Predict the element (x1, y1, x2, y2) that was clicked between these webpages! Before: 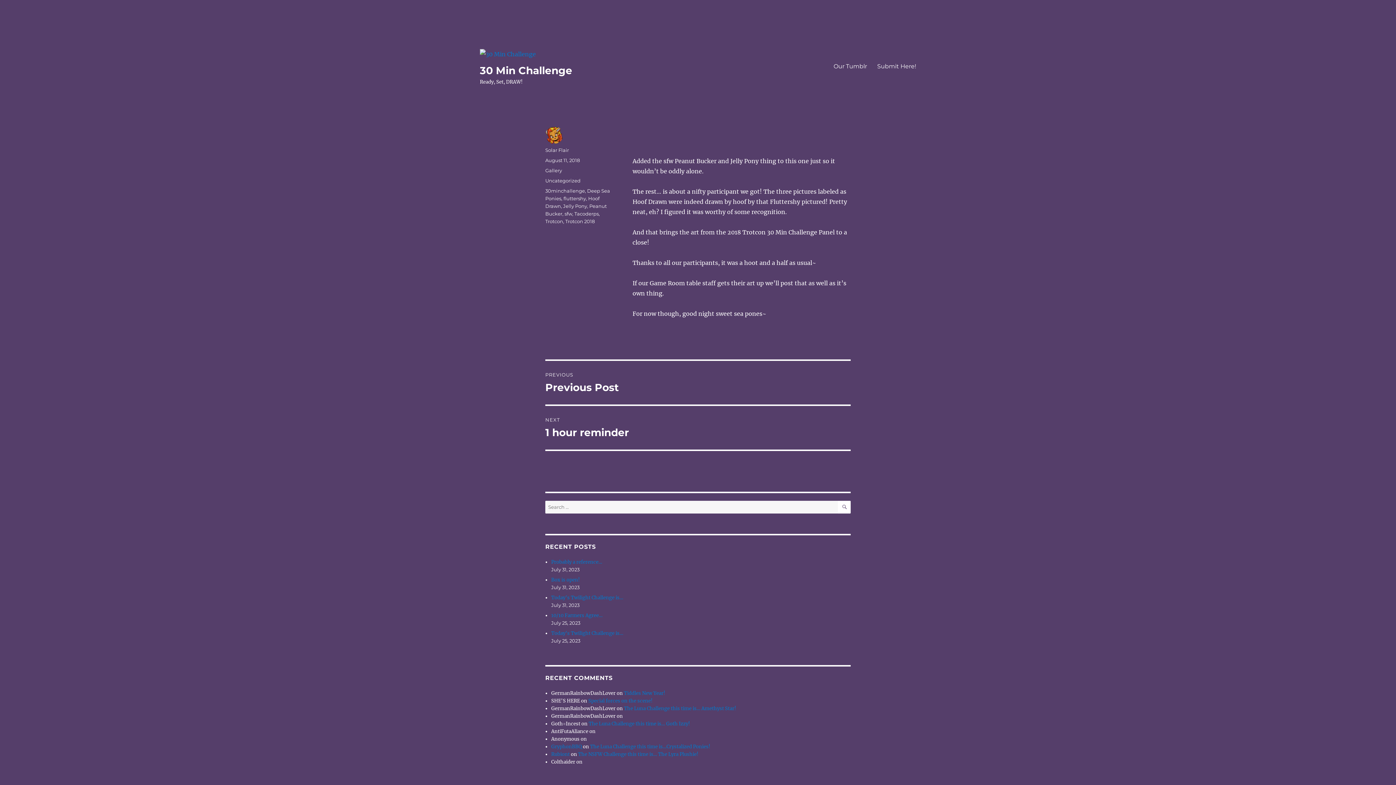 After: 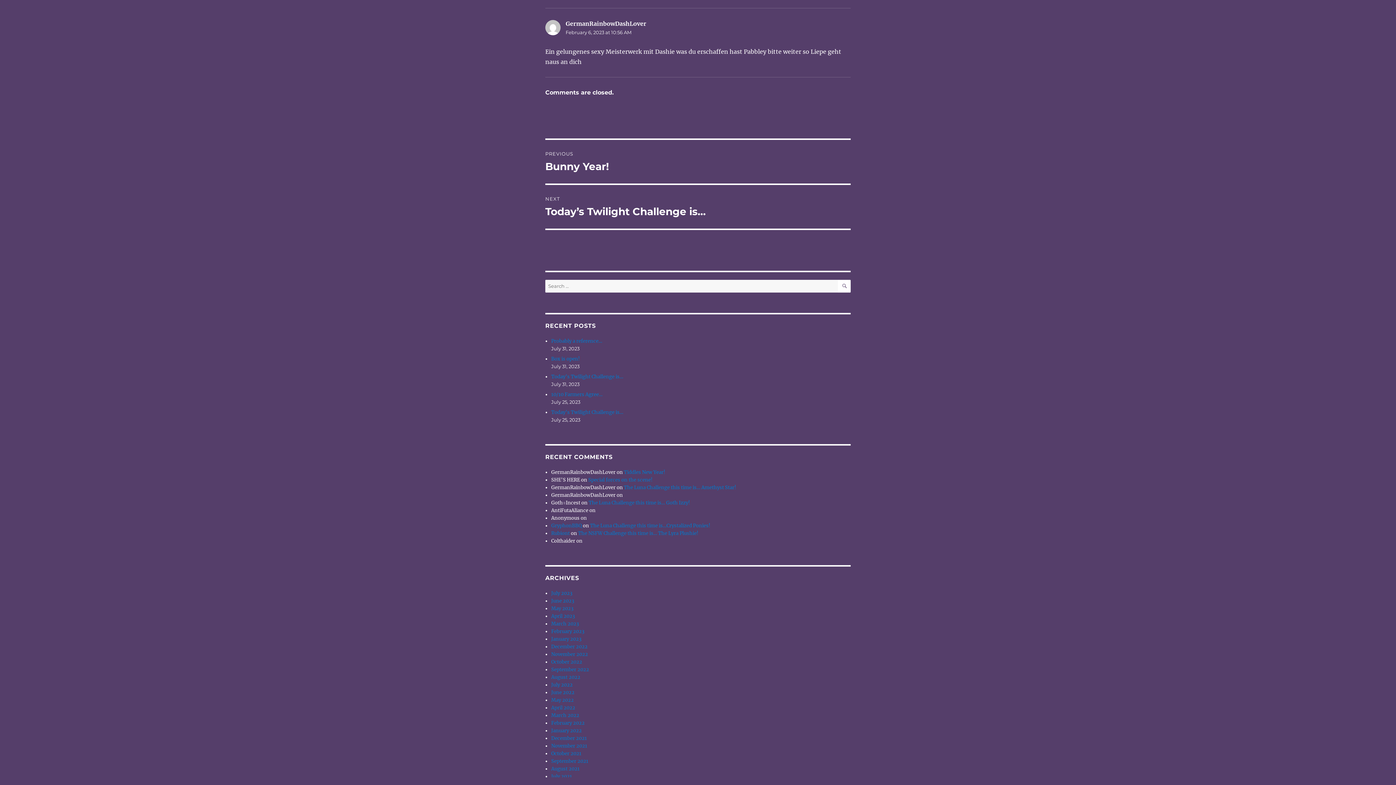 Action: label: Tiddles New Year! bbox: (624, 690, 665, 696)